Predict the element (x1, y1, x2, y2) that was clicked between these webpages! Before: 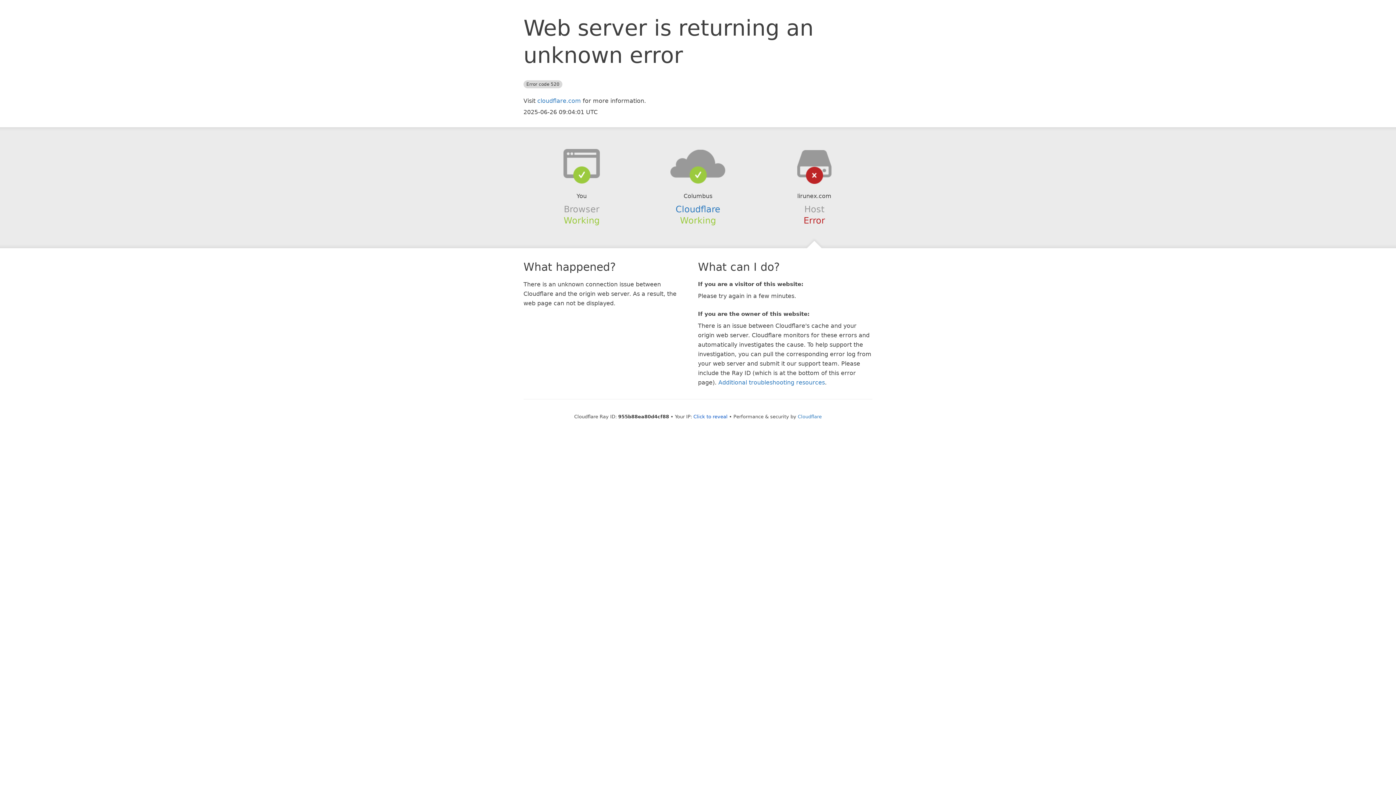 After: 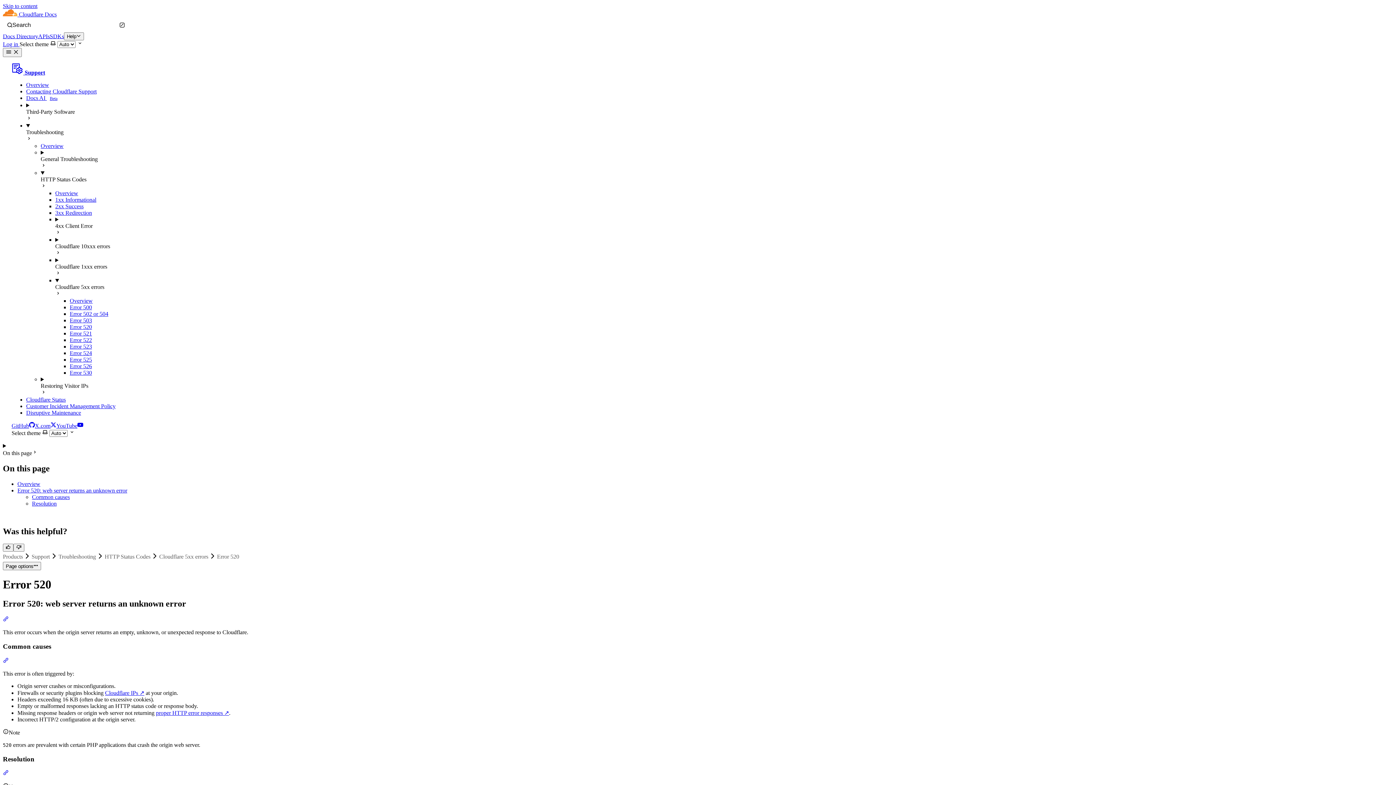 Action: label: Additional troubleshooting resources bbox: (718, 379, 825, 386)